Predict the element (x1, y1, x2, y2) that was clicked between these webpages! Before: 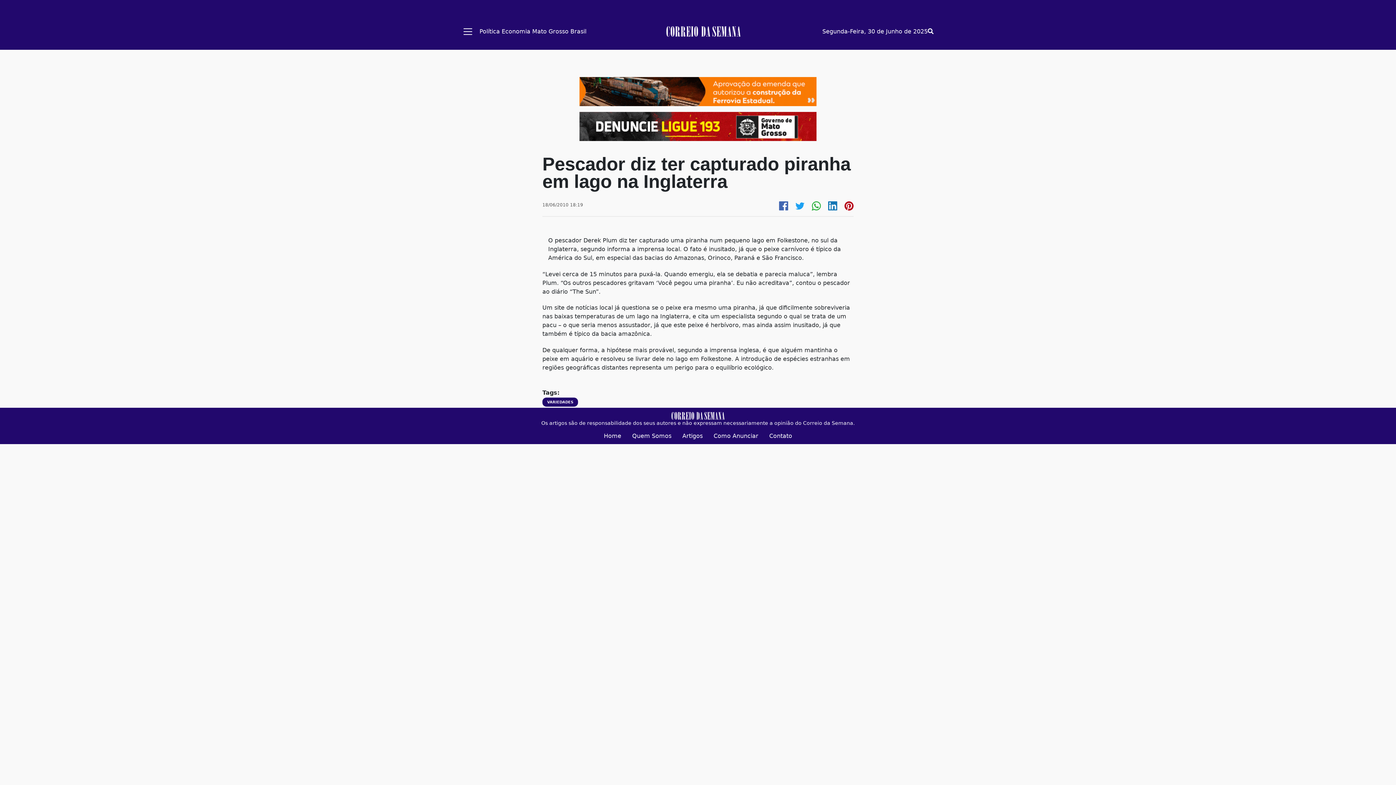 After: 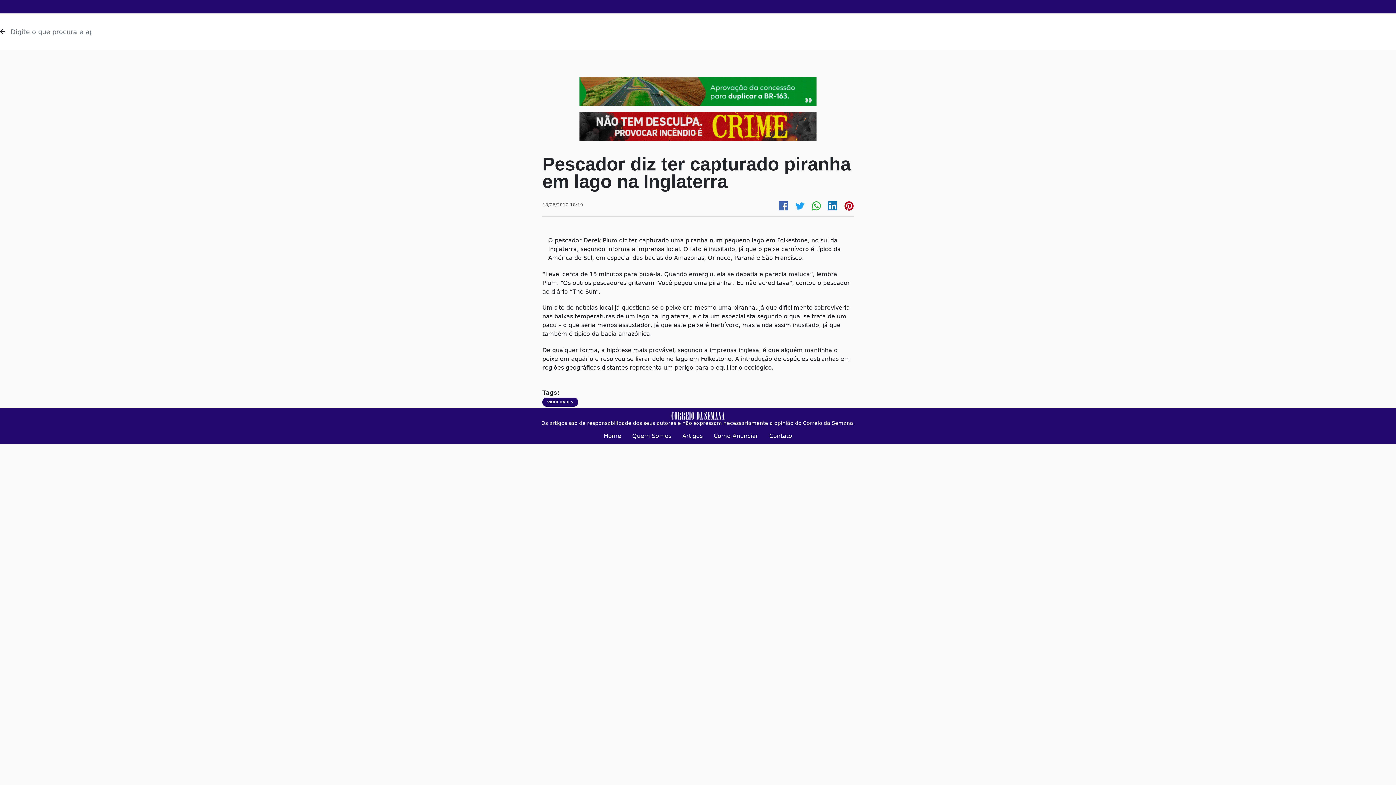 Action: bbox: (928, 21, 933, 41)